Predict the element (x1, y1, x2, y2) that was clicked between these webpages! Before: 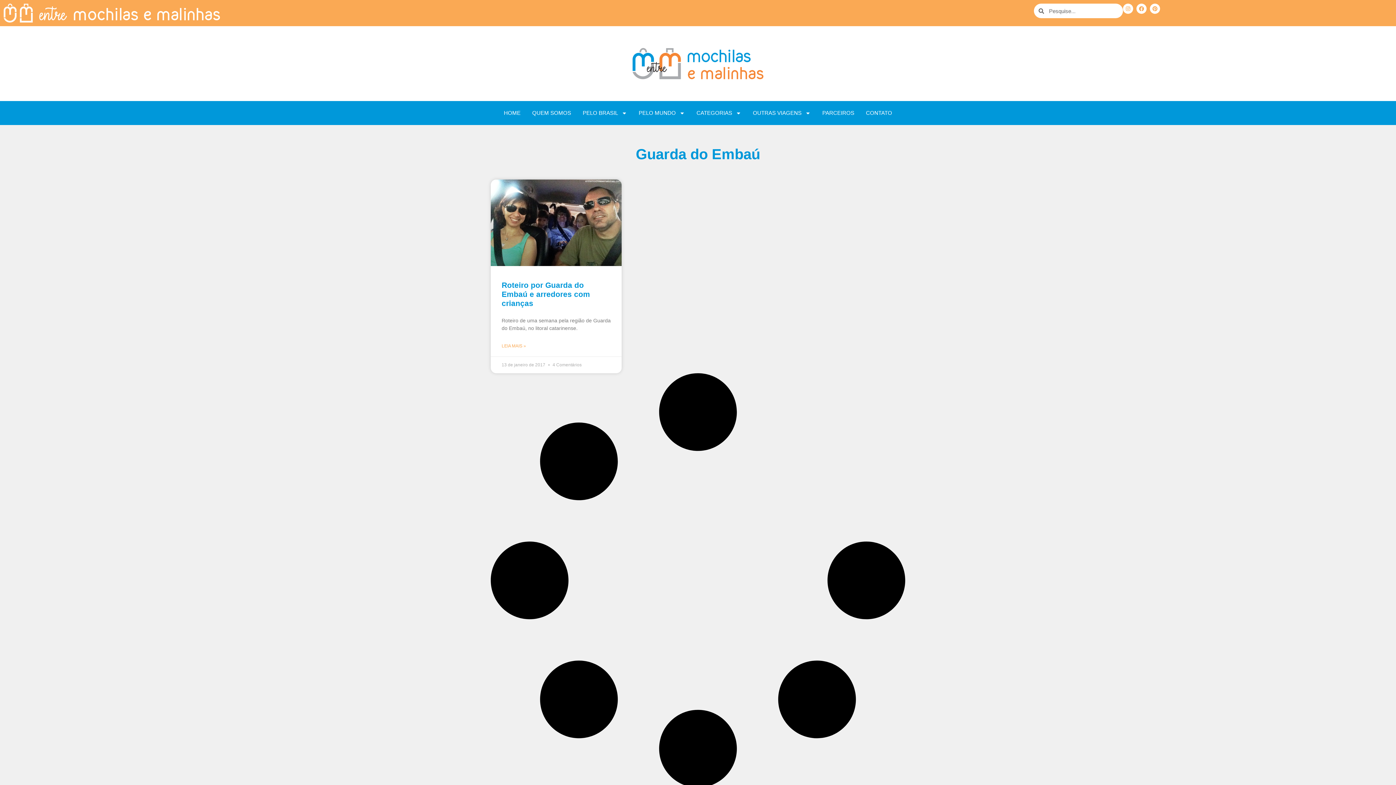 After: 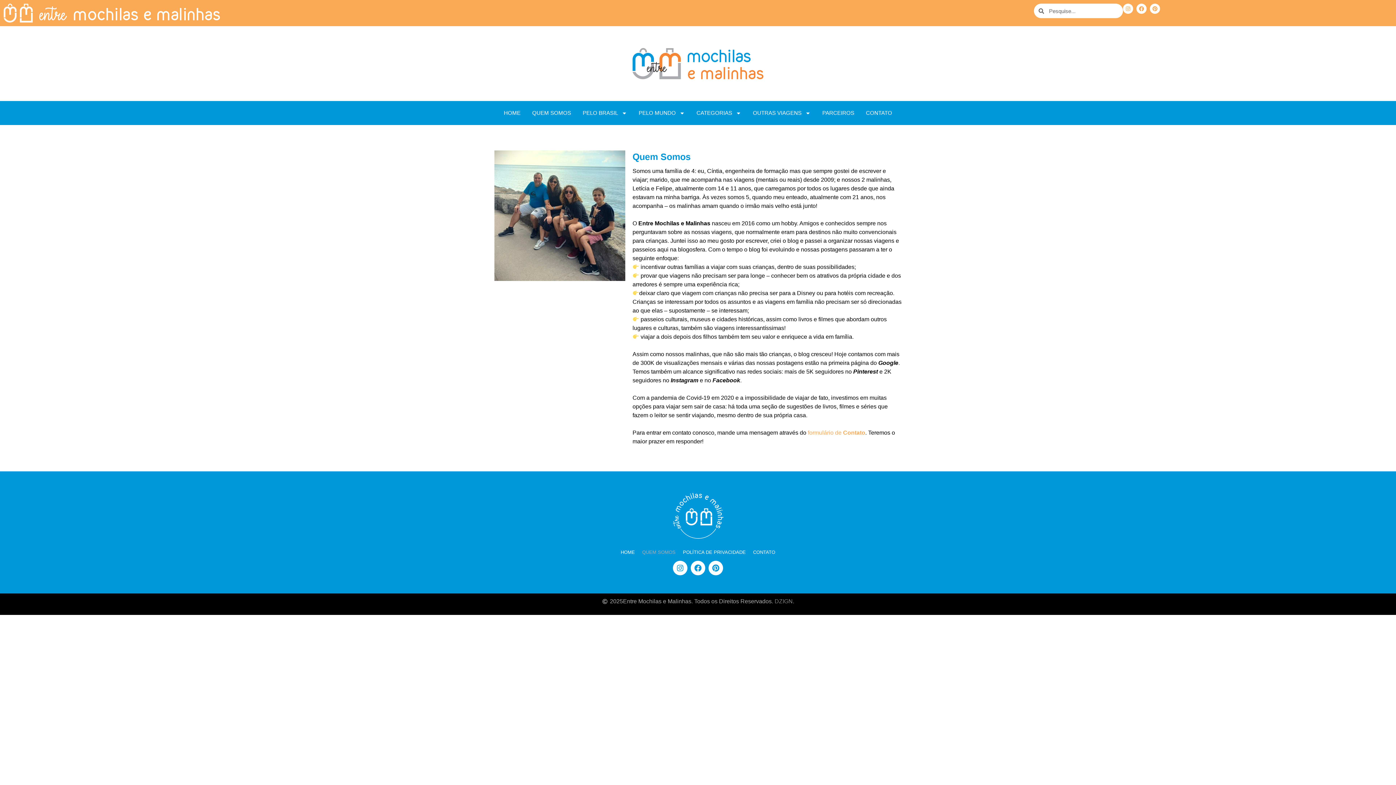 Action: label: QUEM SOMOS bbox: (526, 104, 577, 121)